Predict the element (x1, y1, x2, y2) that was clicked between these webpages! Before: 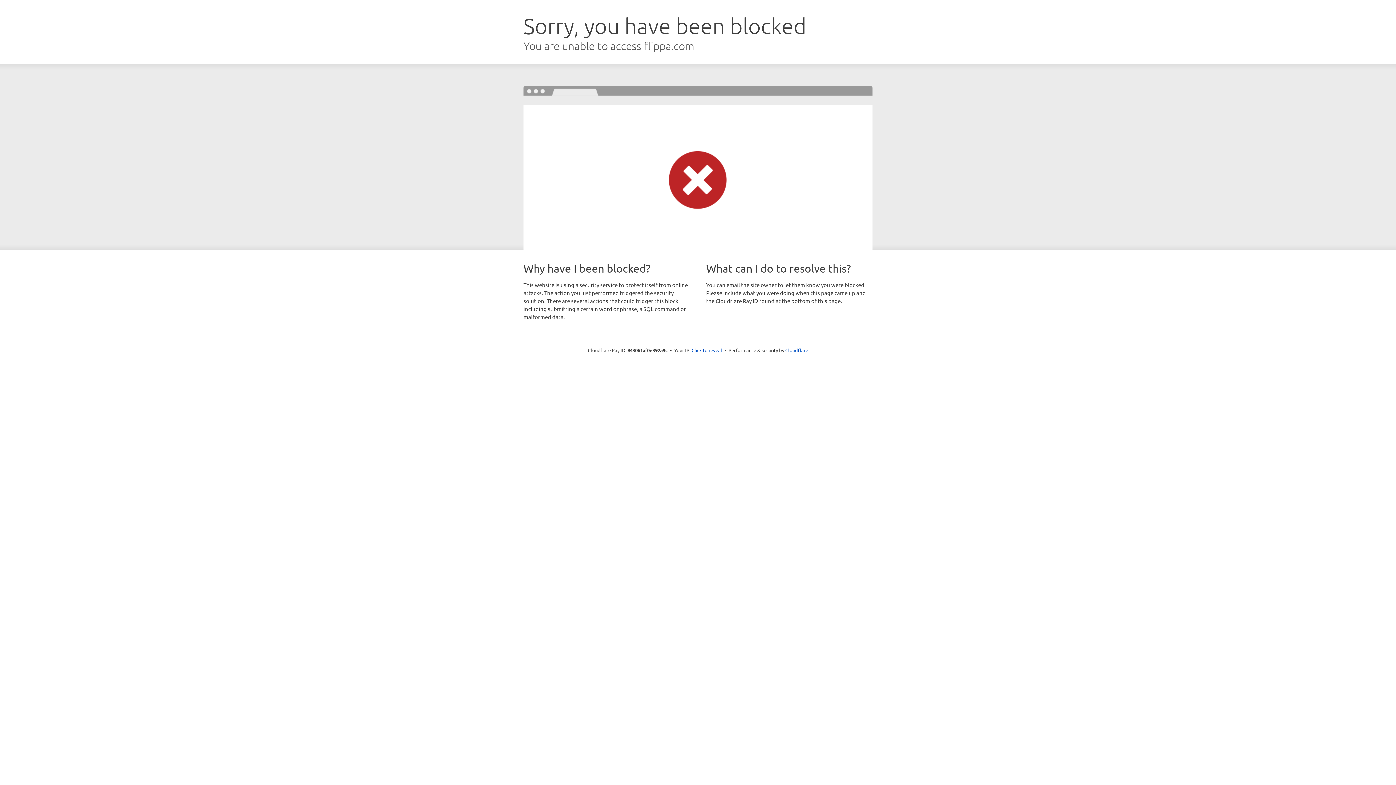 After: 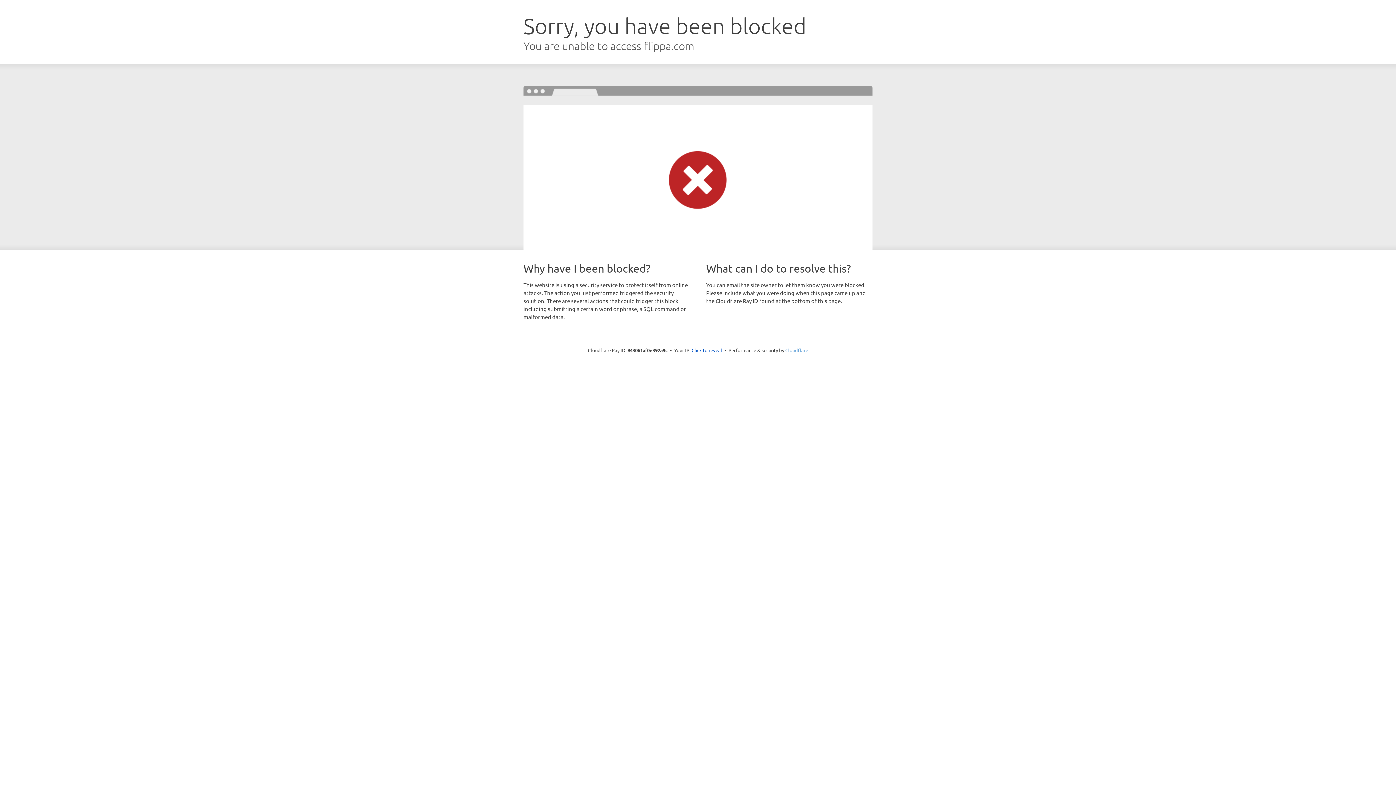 Action: bbox: (785, 347, 808, 353) label: Cloudflare